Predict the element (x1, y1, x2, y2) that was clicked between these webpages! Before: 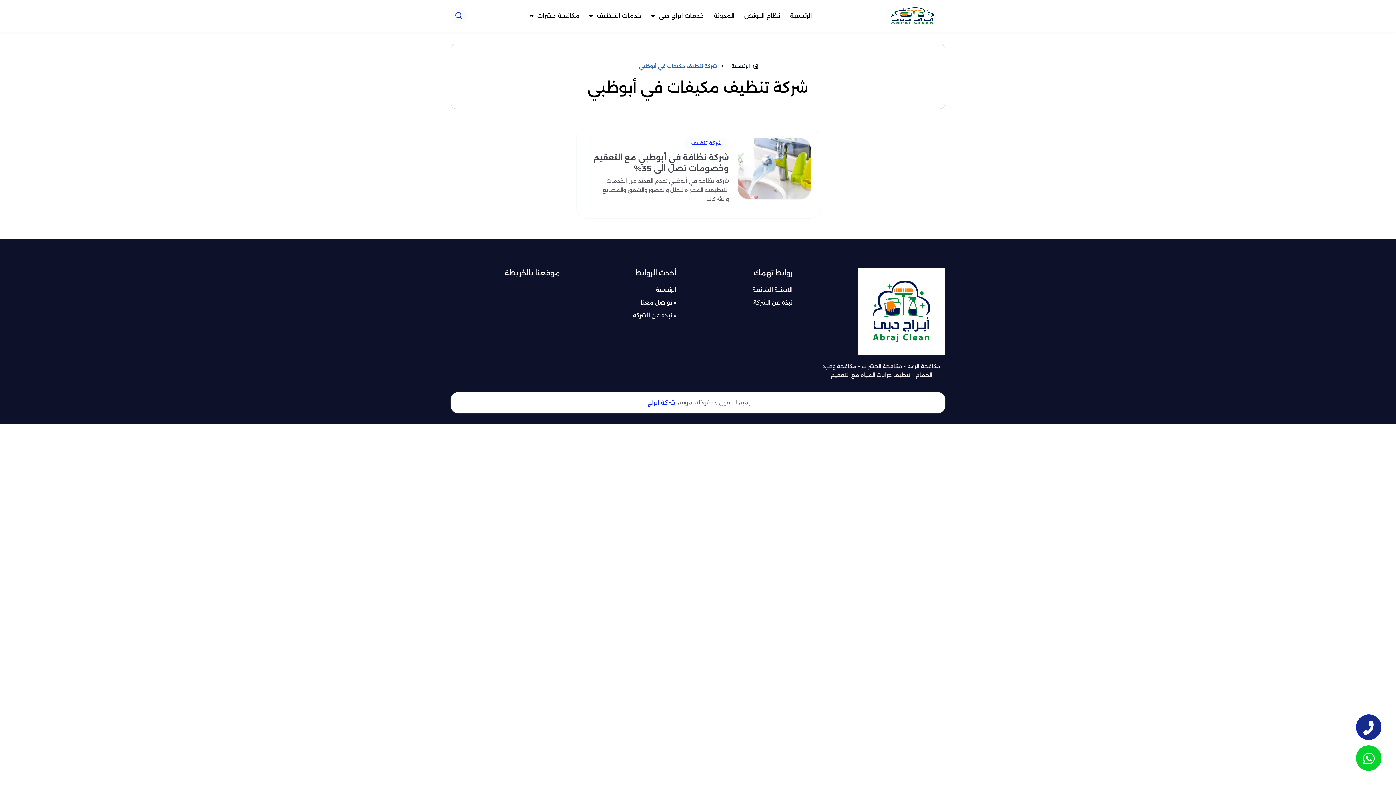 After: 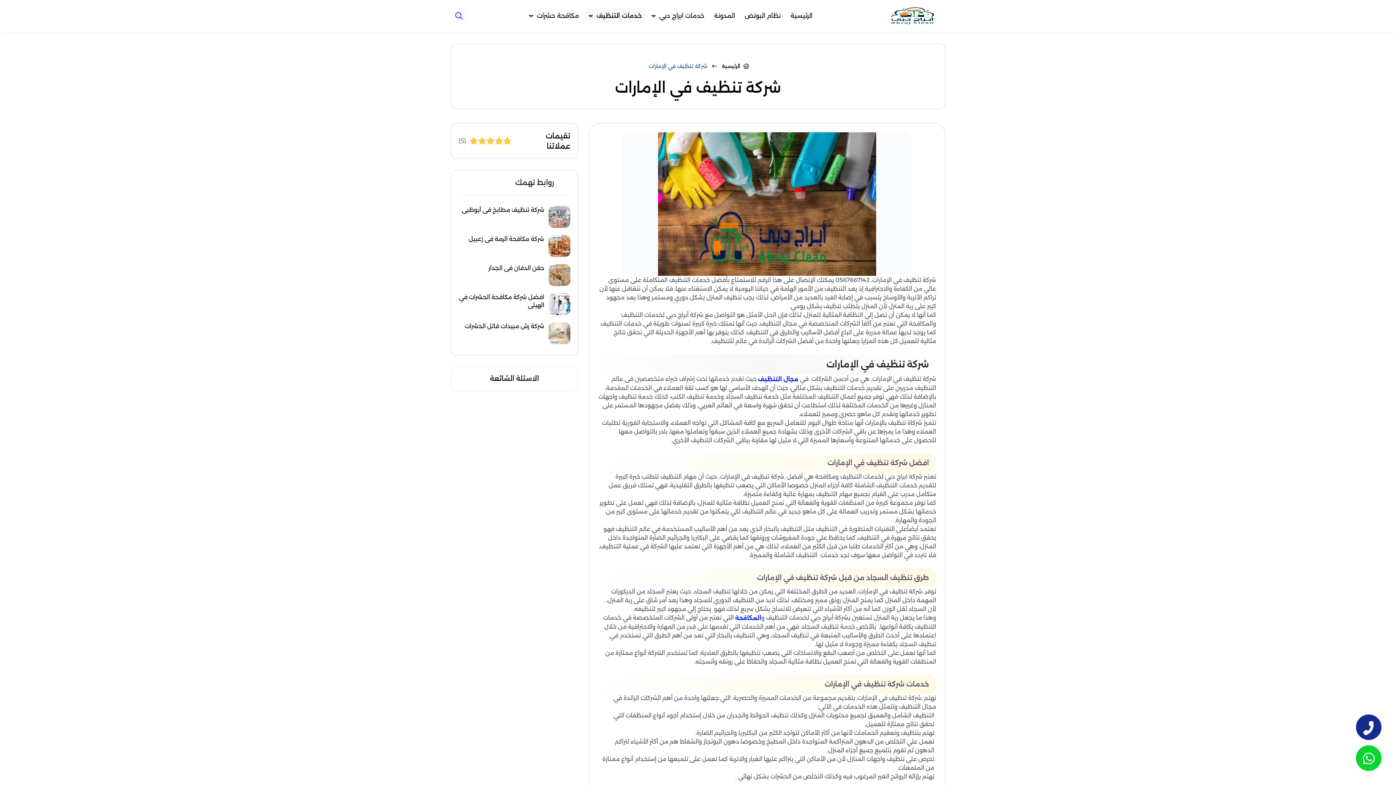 Action: bbox: (585, 8, 645, 23) label: خدمات التنظيف